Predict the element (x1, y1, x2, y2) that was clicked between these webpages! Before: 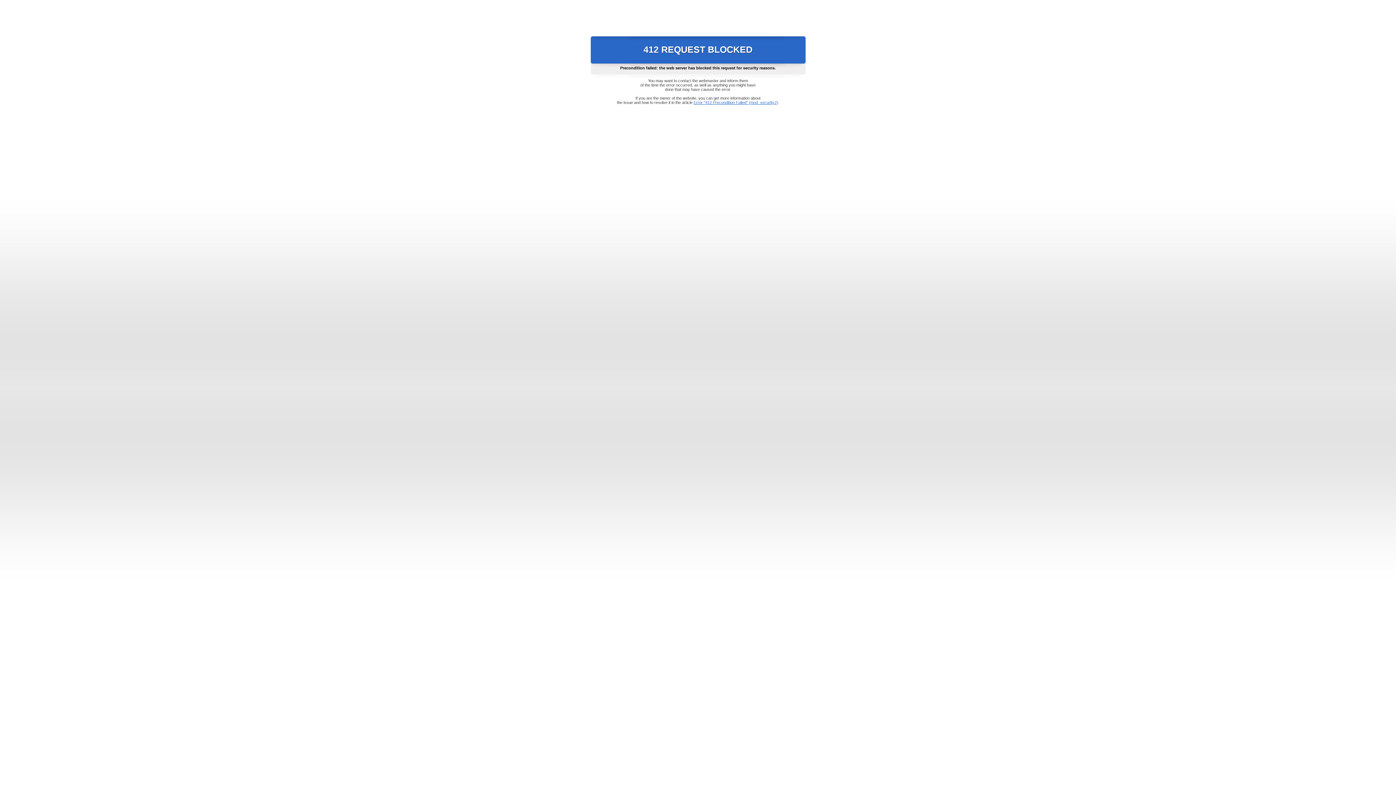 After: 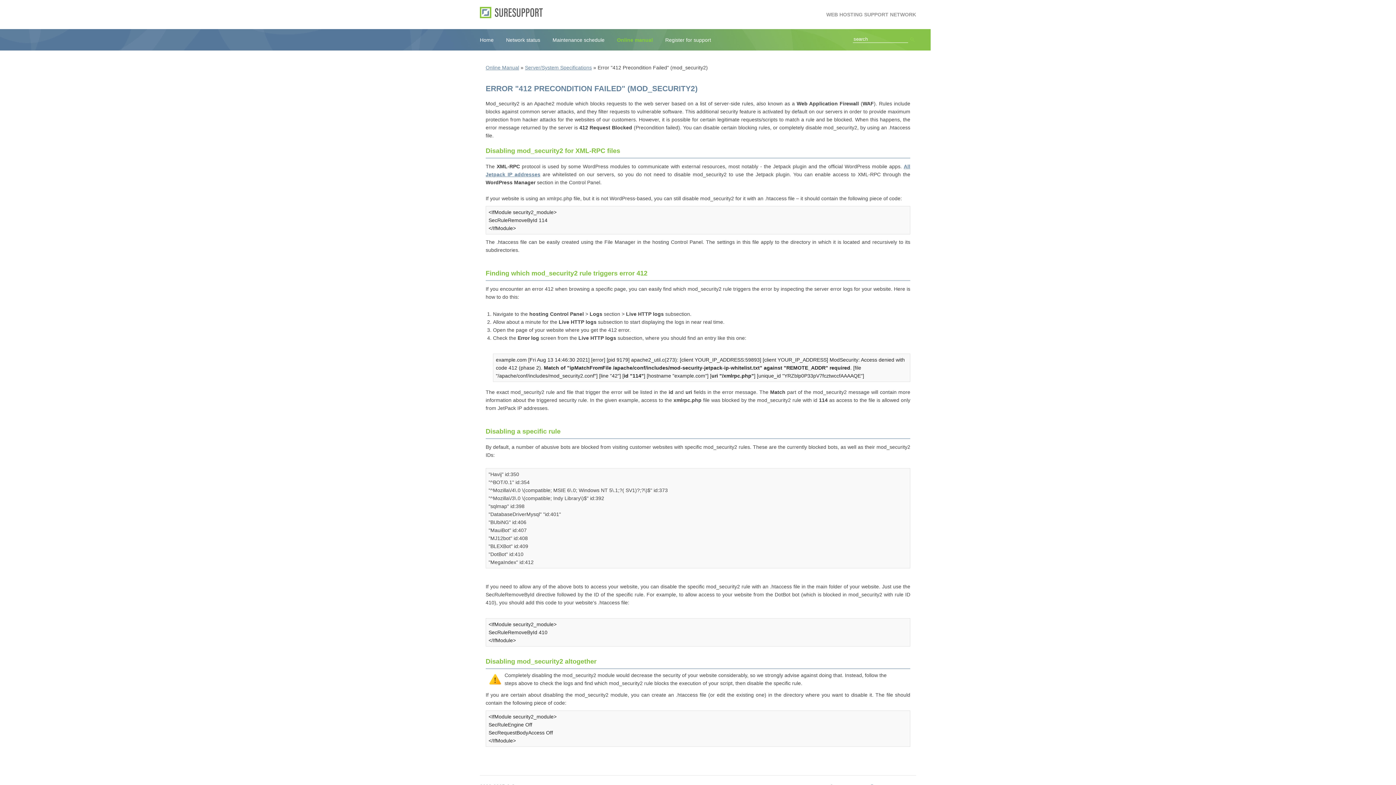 Action: label: Error "412 Precondition Failed" (mod_security2) bbox: (693, 100, 778, 104)